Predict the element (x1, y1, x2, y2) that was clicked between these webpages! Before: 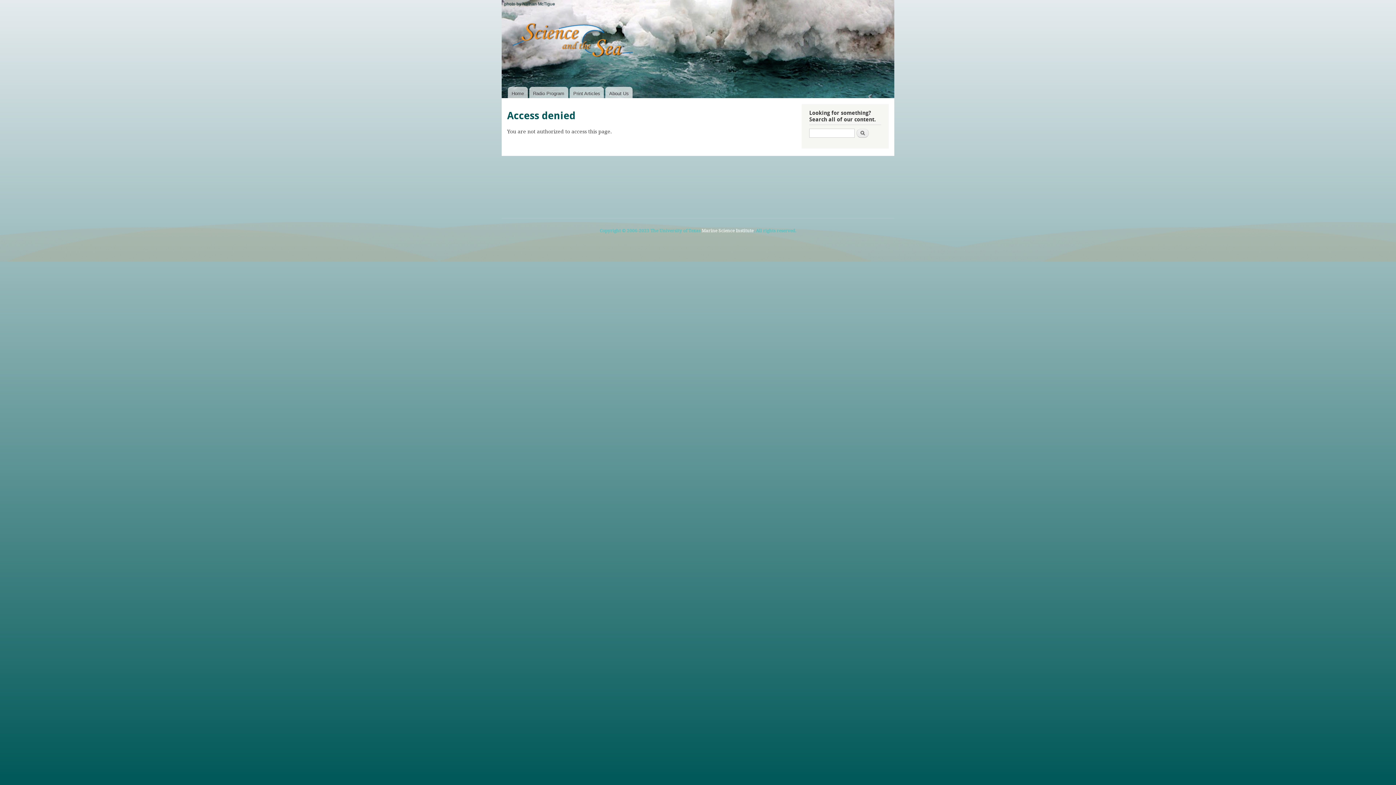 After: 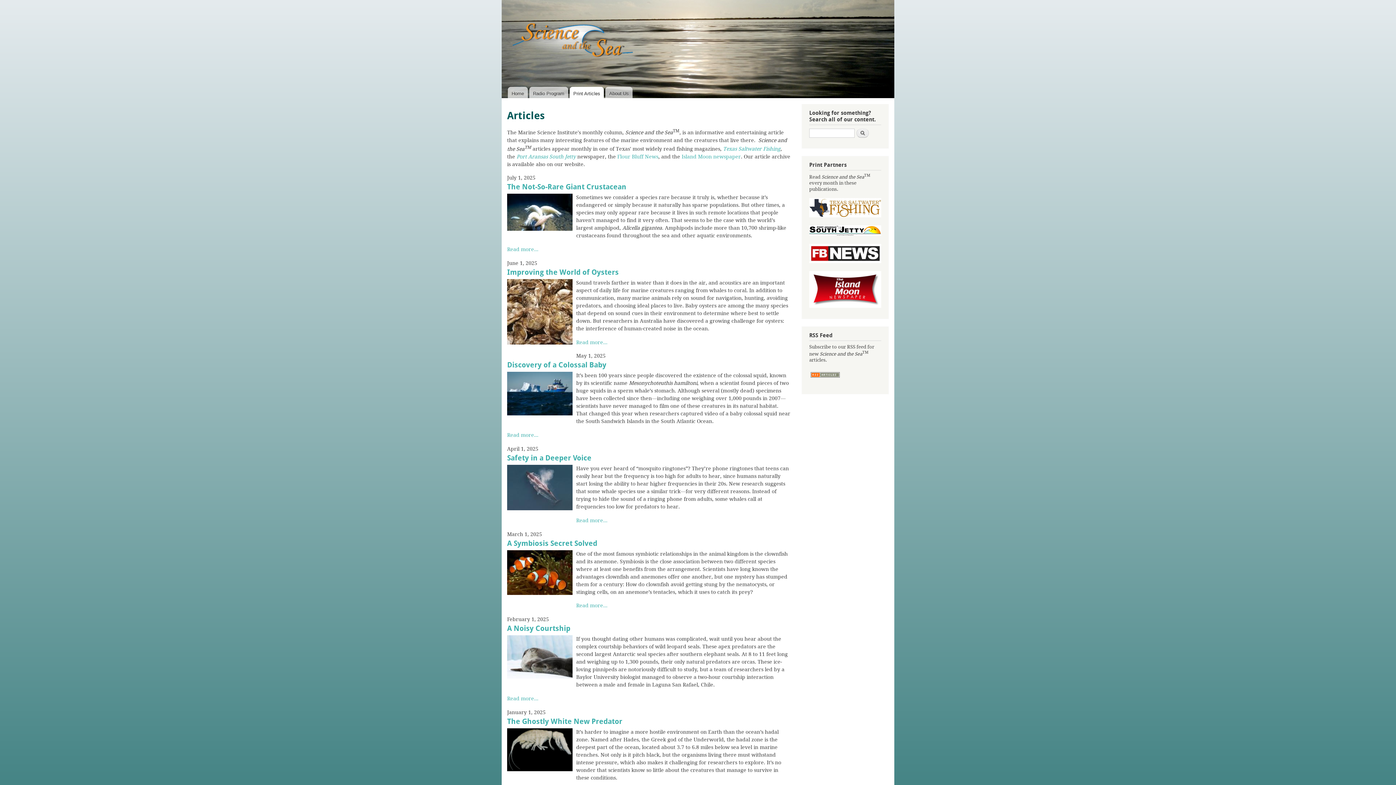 Action: label: Print Articles bbox: (569, 86, 604, 100)